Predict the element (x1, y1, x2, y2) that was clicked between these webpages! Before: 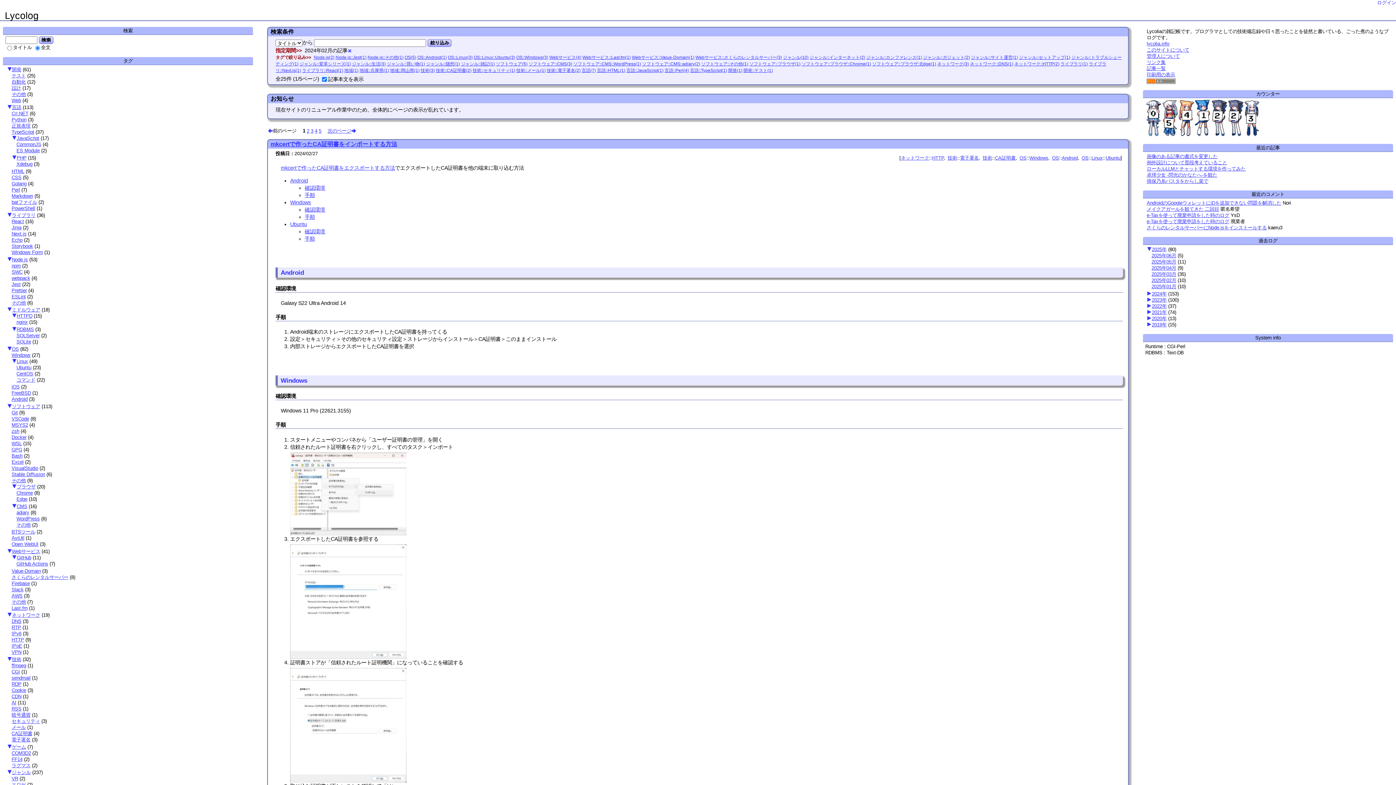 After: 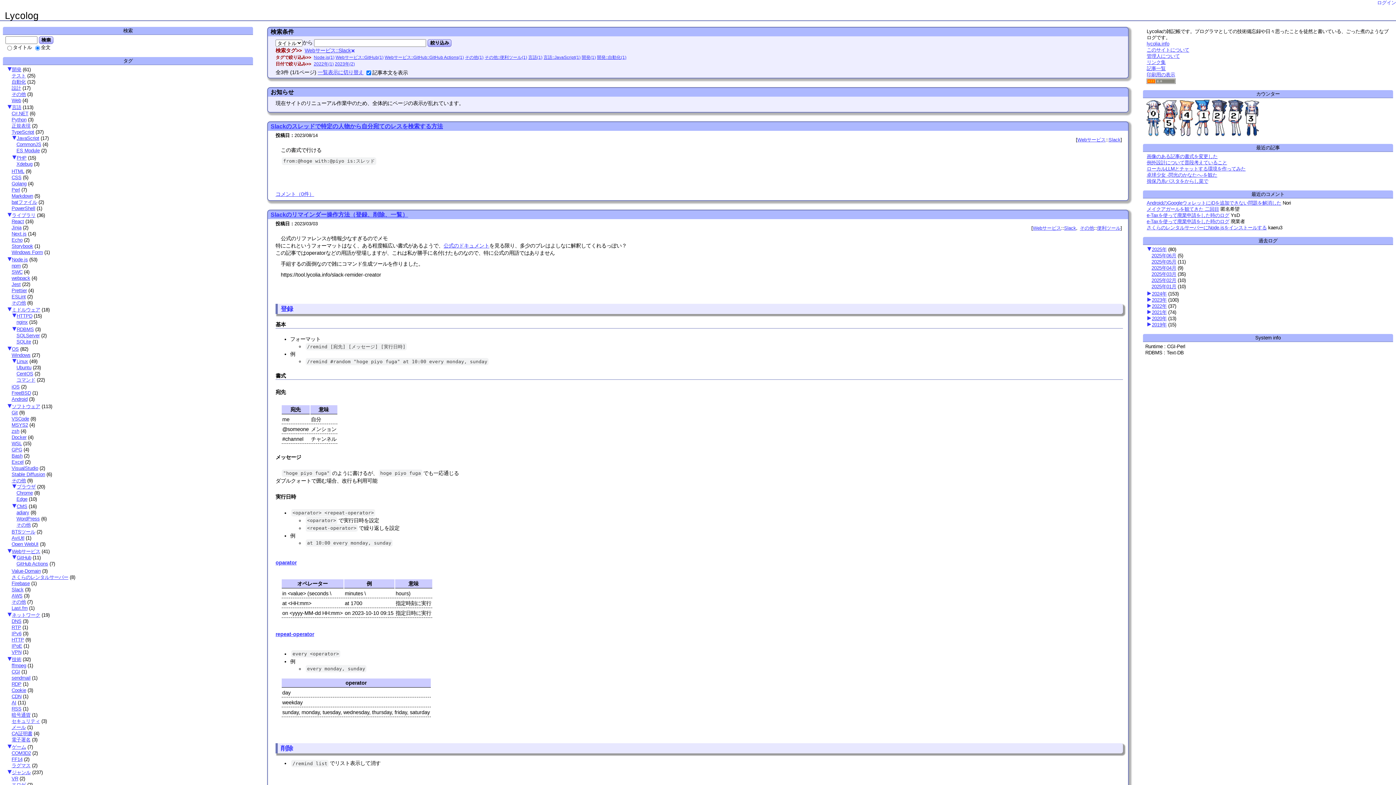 Action: label: Slack bbox: (11, 587, 23, 592)